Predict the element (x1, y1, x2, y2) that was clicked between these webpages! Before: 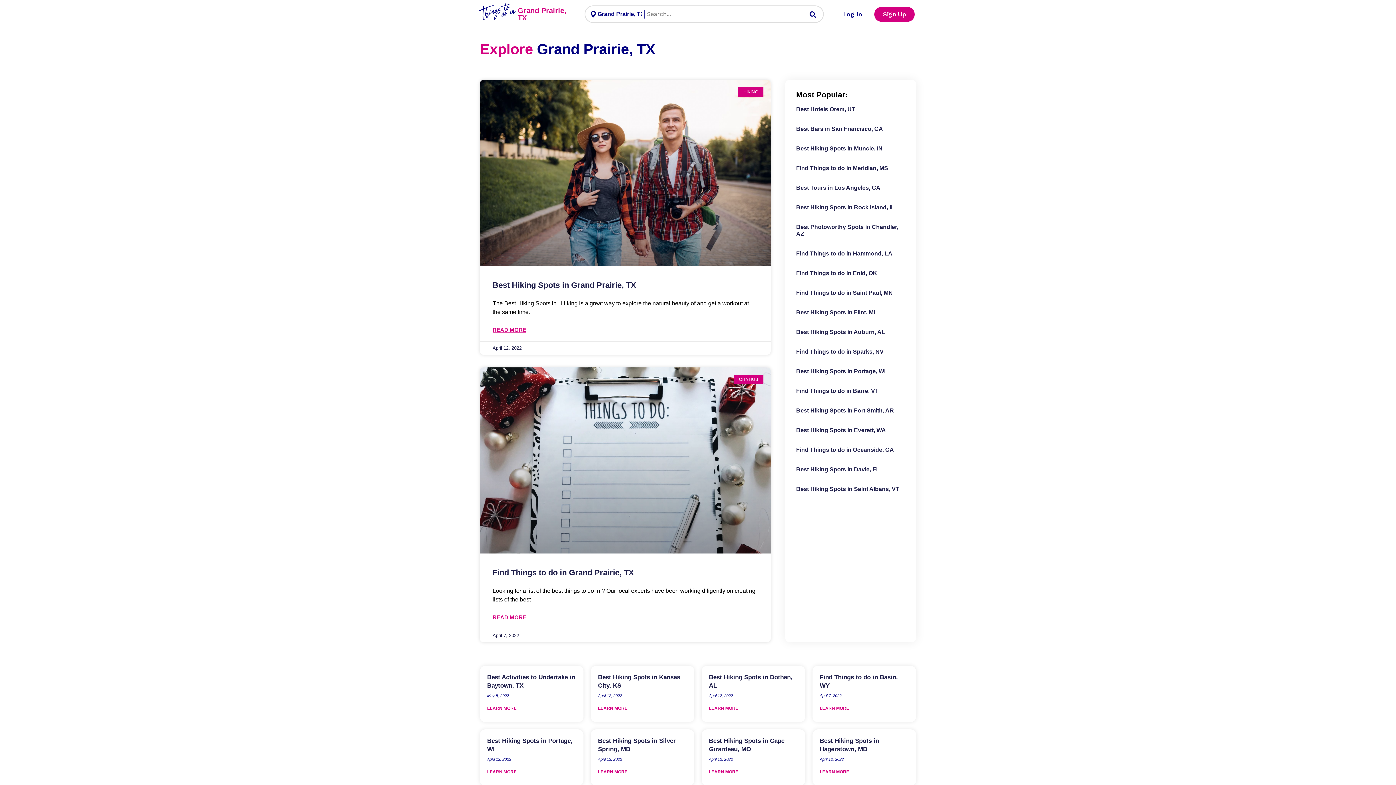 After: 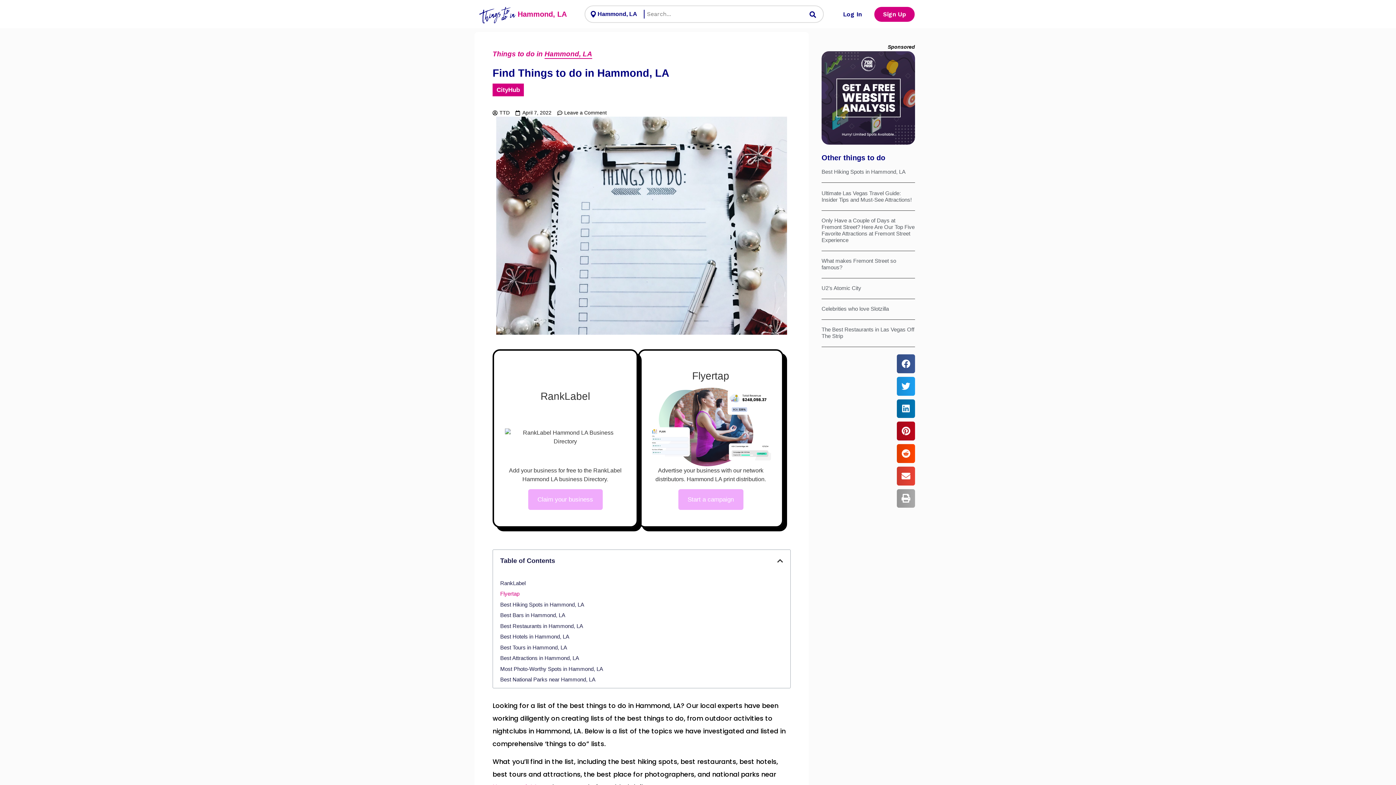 Action: bbox: (796, 250, 892, 256) label: Find Things to do in Hammond, LA